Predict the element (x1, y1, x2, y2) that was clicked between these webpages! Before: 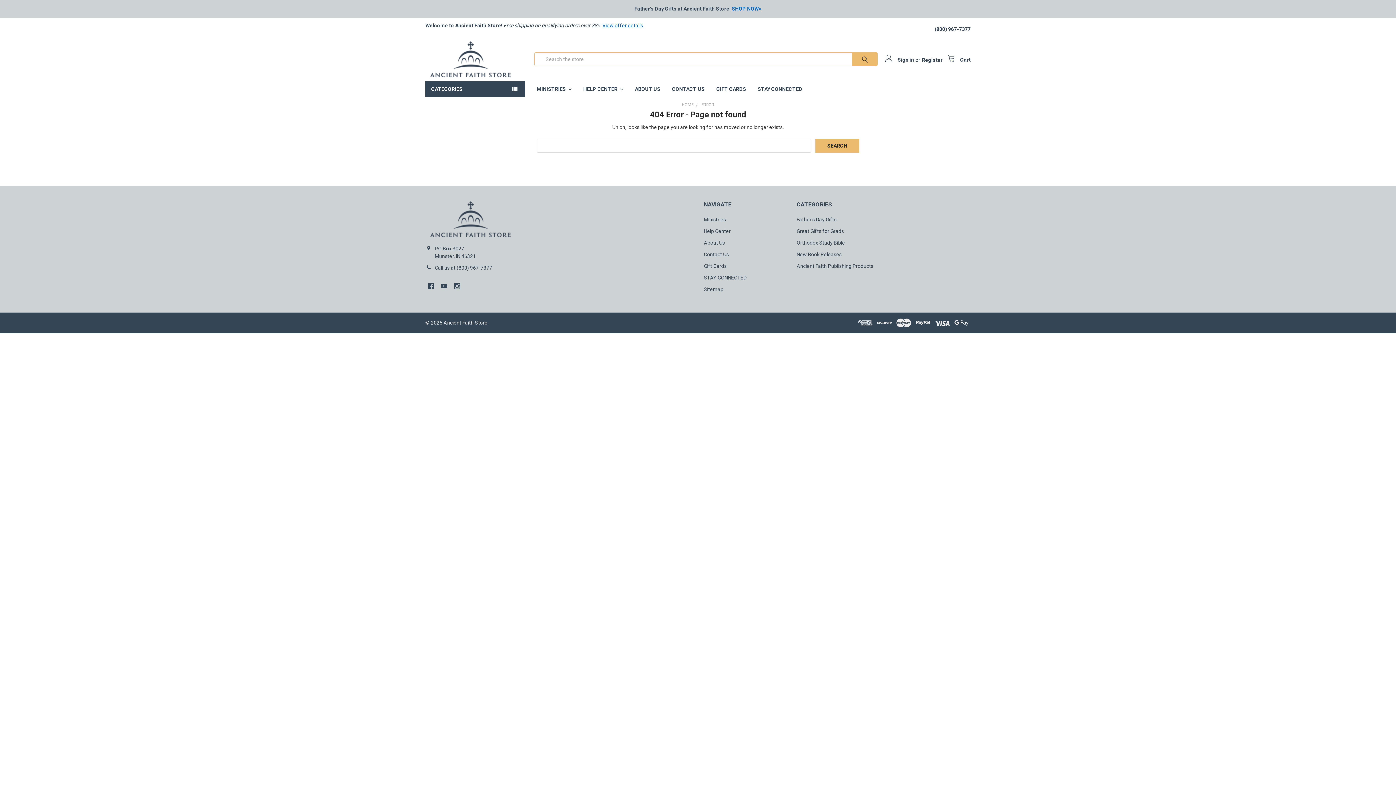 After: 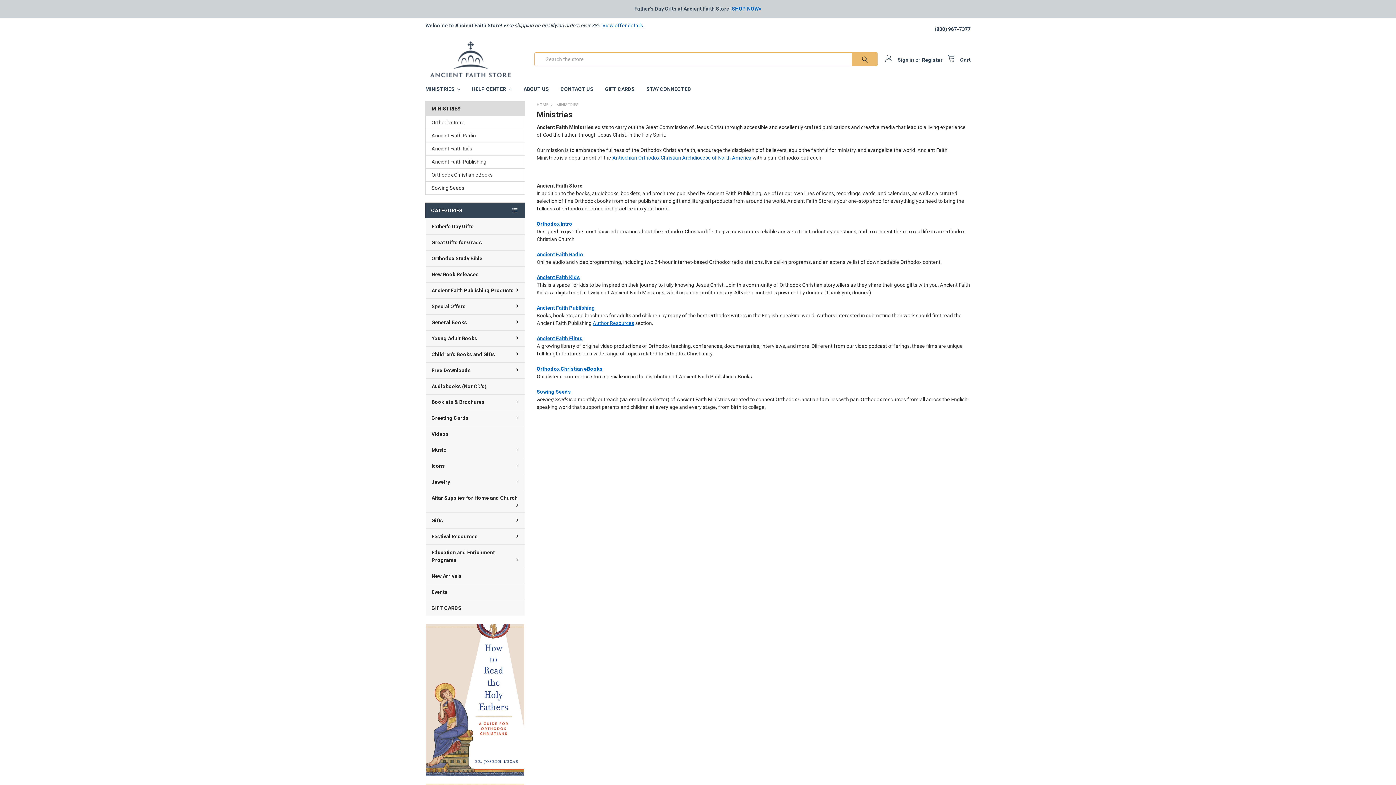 Action: label: Ministries bbox: (704, 216, 726, 222)